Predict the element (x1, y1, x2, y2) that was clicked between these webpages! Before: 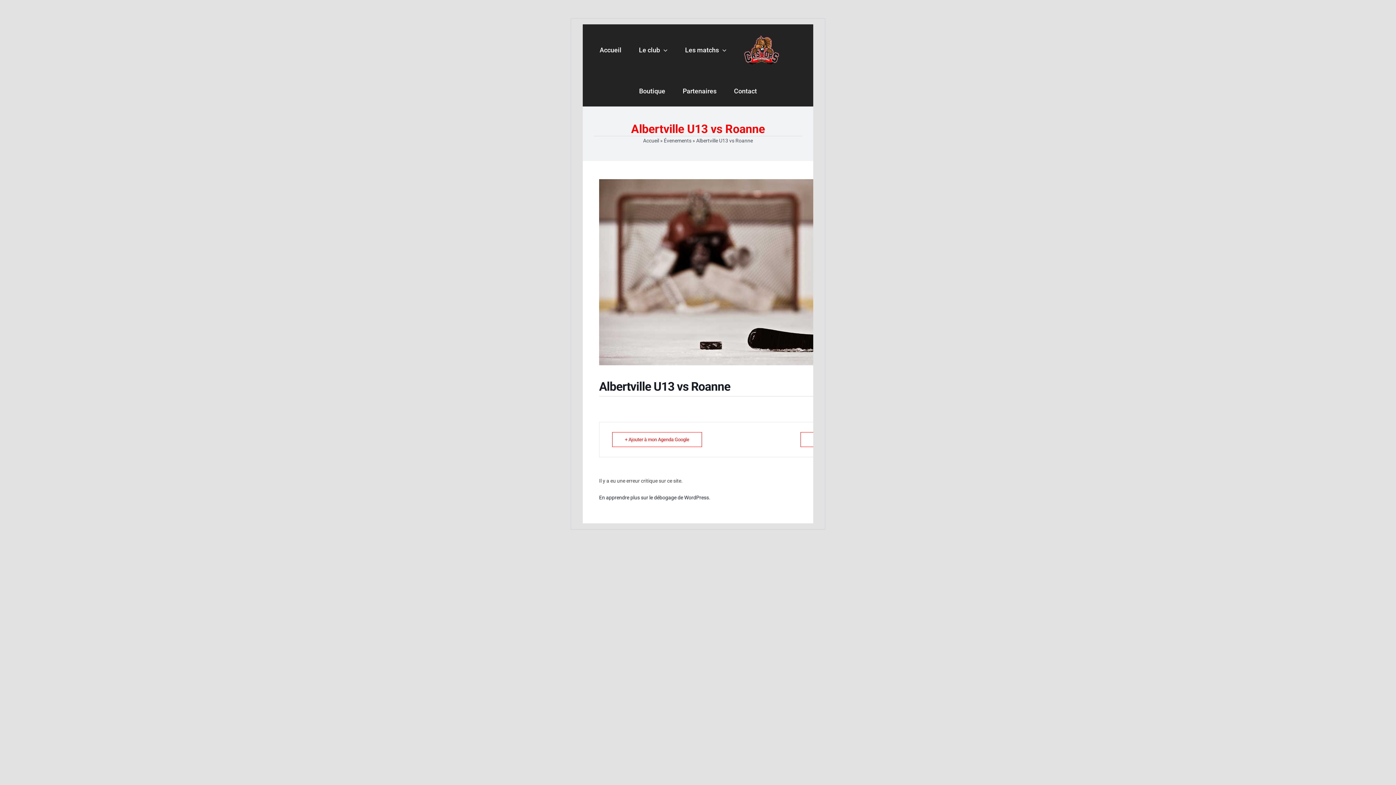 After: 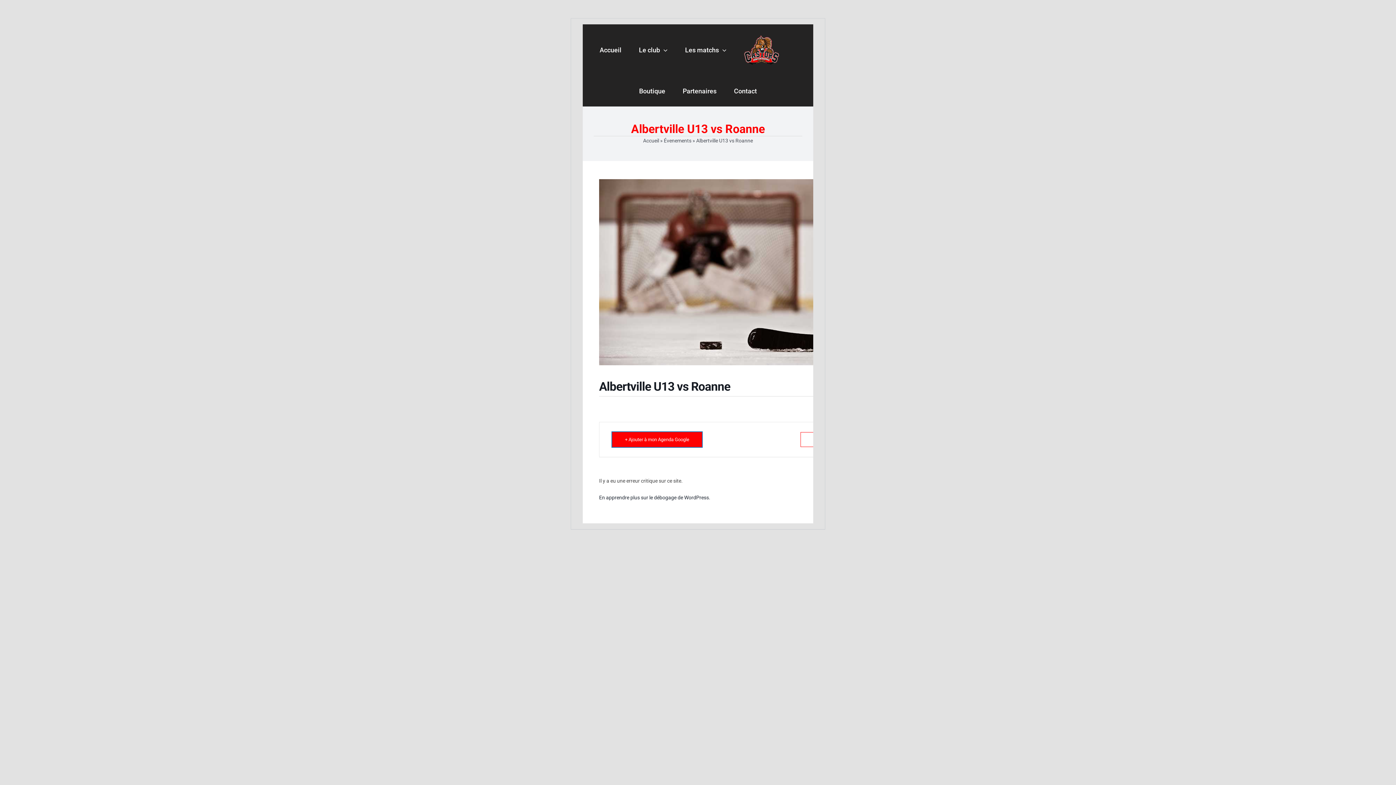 Action: bbox: (612, 432, 702, 447) label: + Ajouter à mon Agenda Google